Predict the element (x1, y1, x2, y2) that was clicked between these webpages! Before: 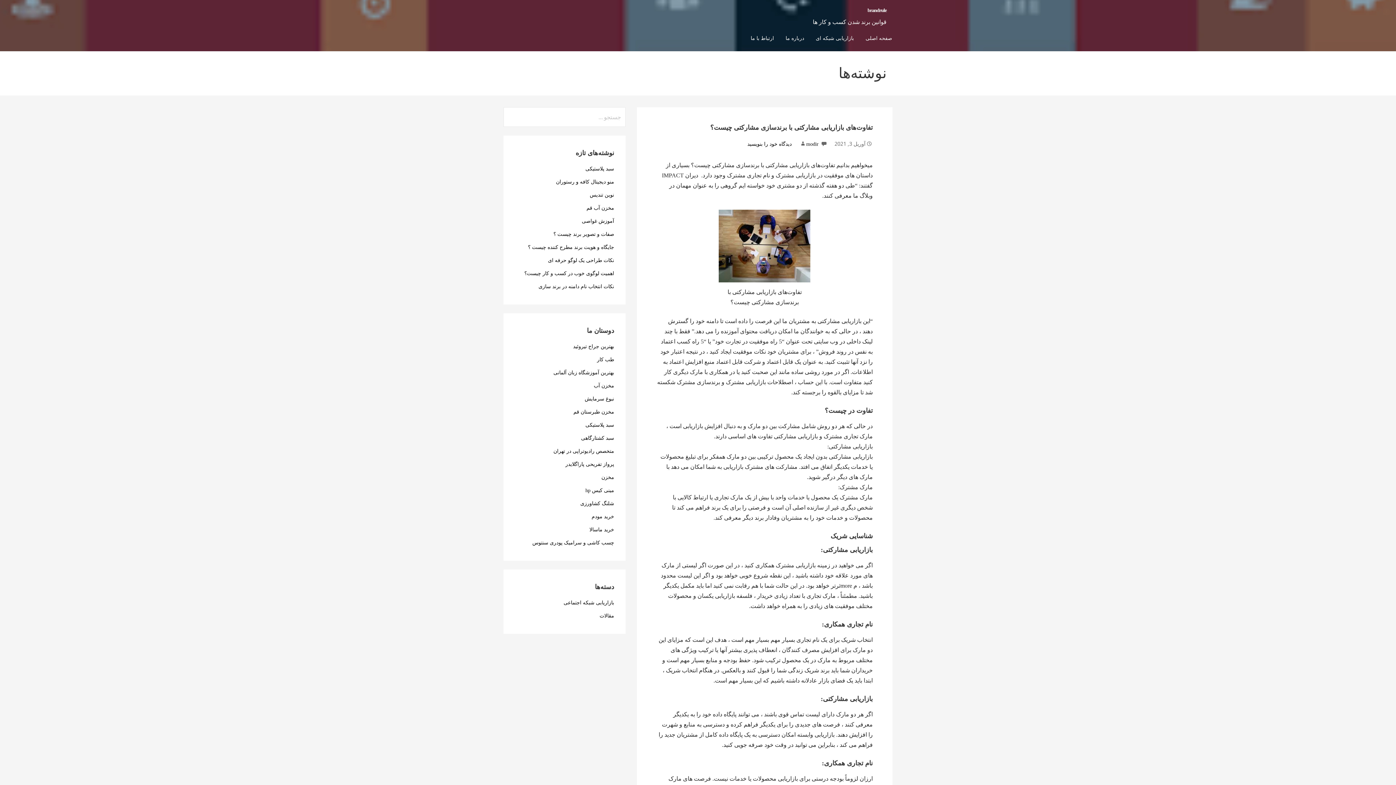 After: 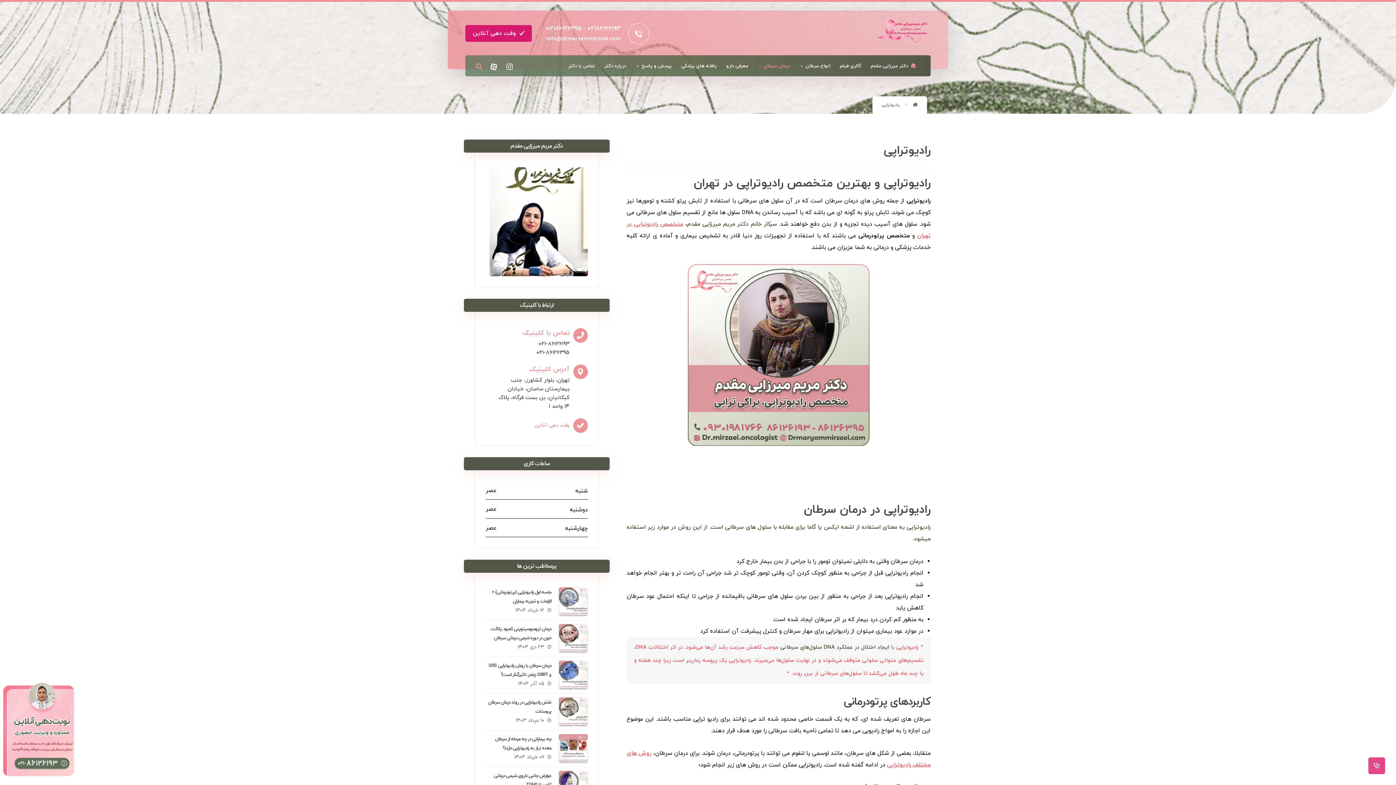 Action: label: متخصص رادیوتراپی در تهران bbox: (553, 448, 614, 454)